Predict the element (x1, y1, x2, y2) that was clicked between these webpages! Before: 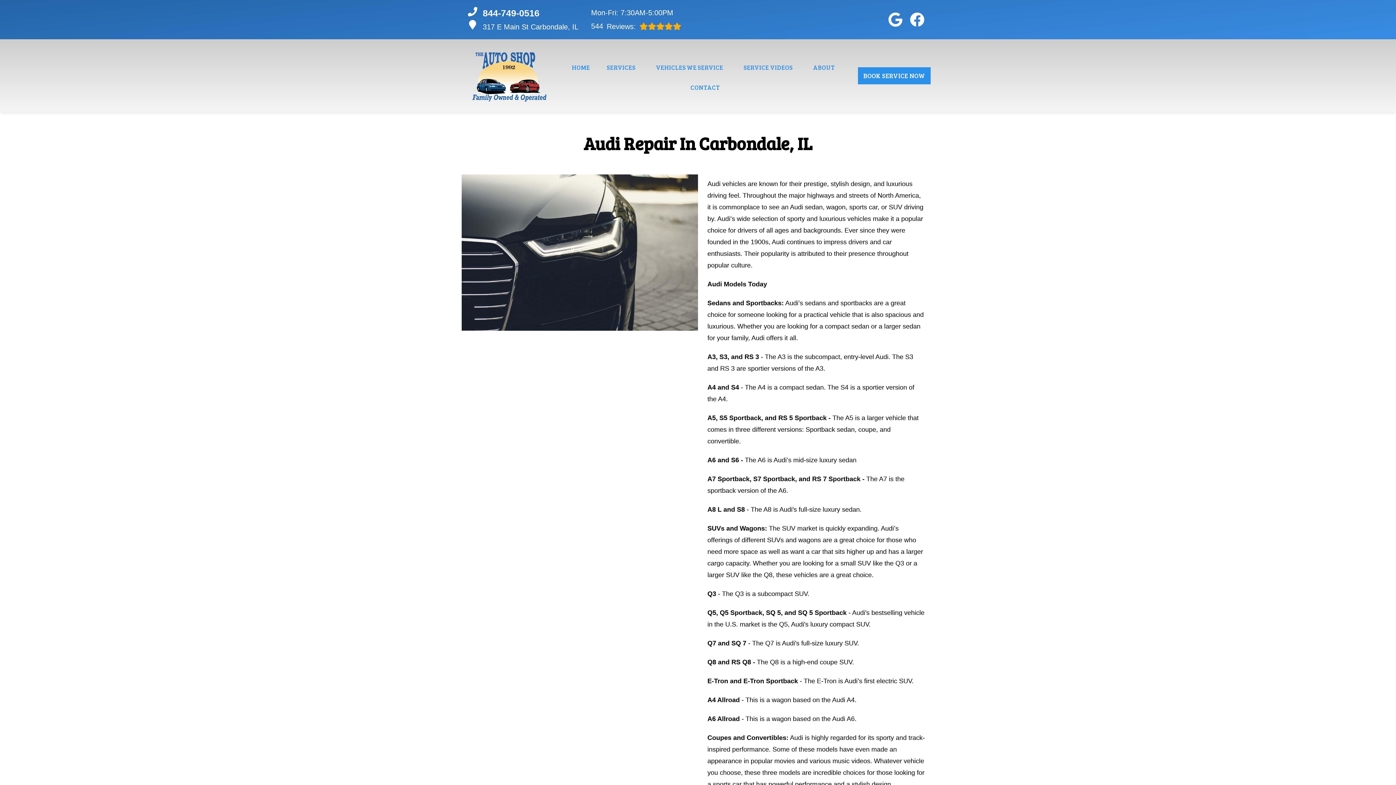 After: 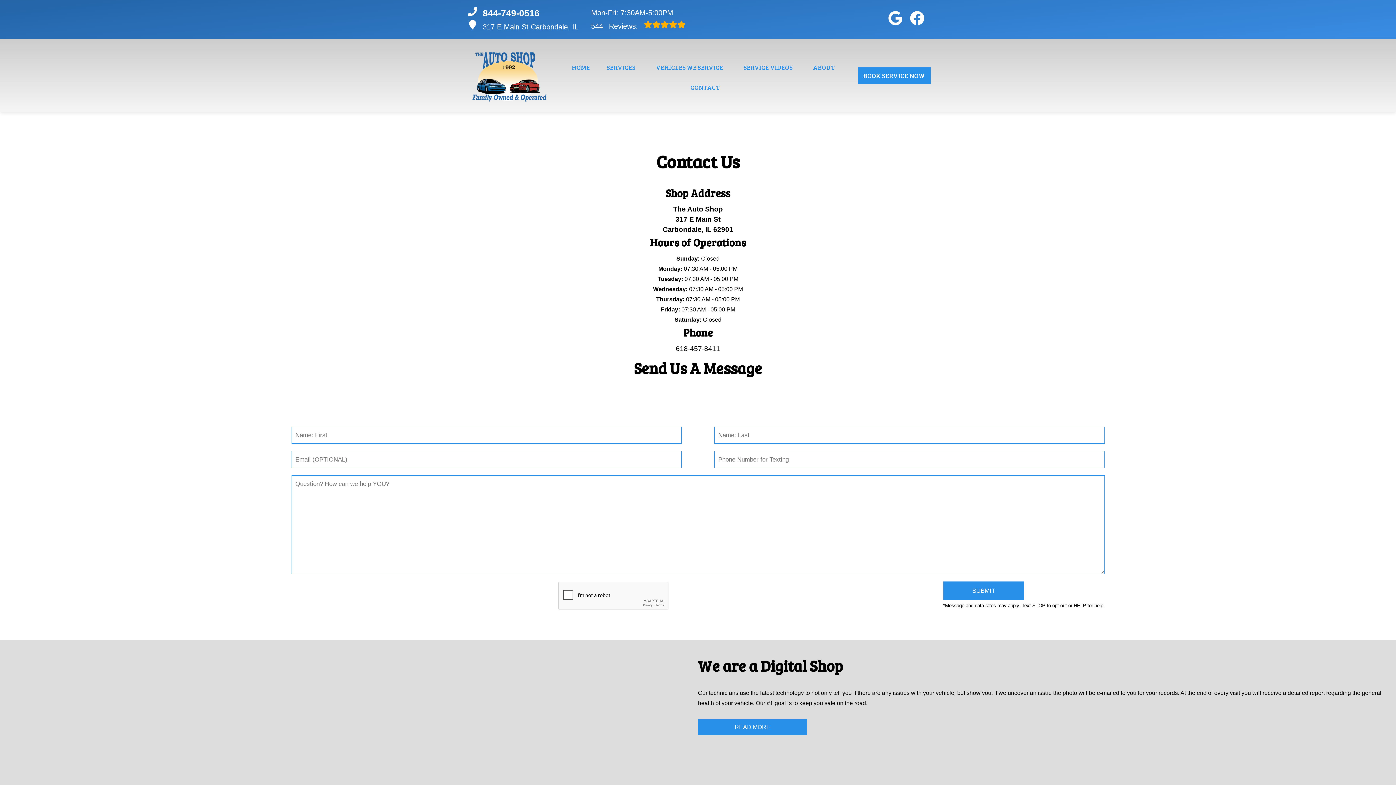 Action: label: CONTACT bbox: (687, 79, 723, 95)